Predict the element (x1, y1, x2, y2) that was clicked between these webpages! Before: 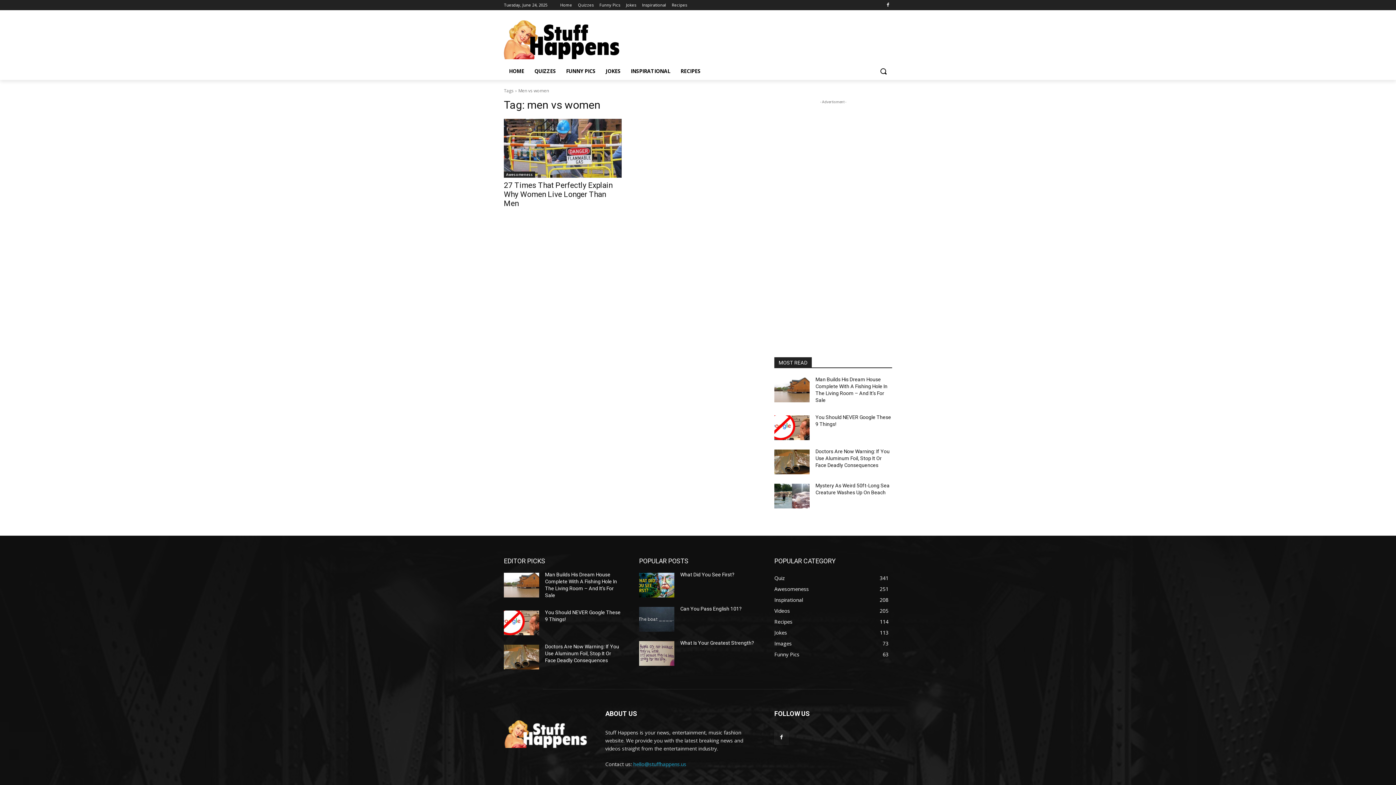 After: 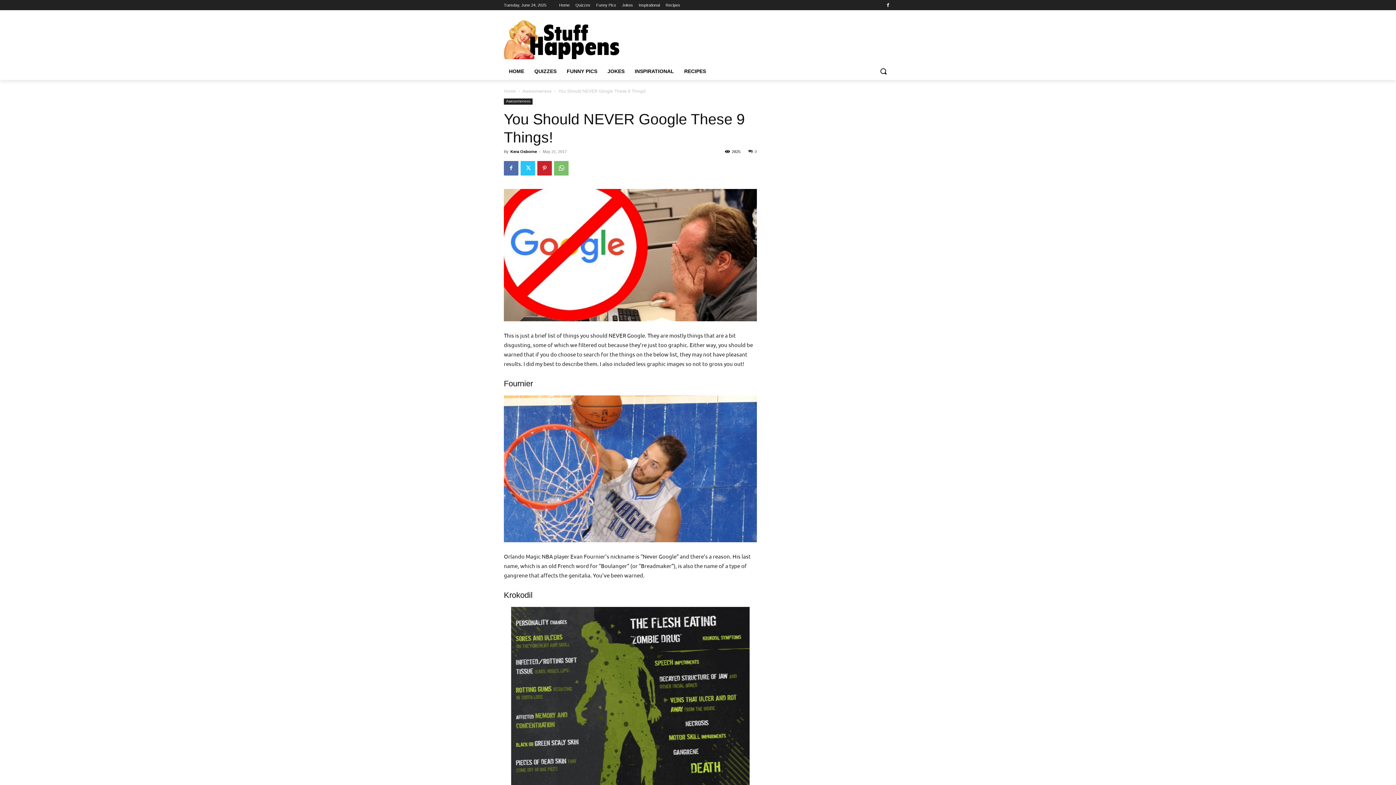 Action: bbox: (774, 415, 809, 440)